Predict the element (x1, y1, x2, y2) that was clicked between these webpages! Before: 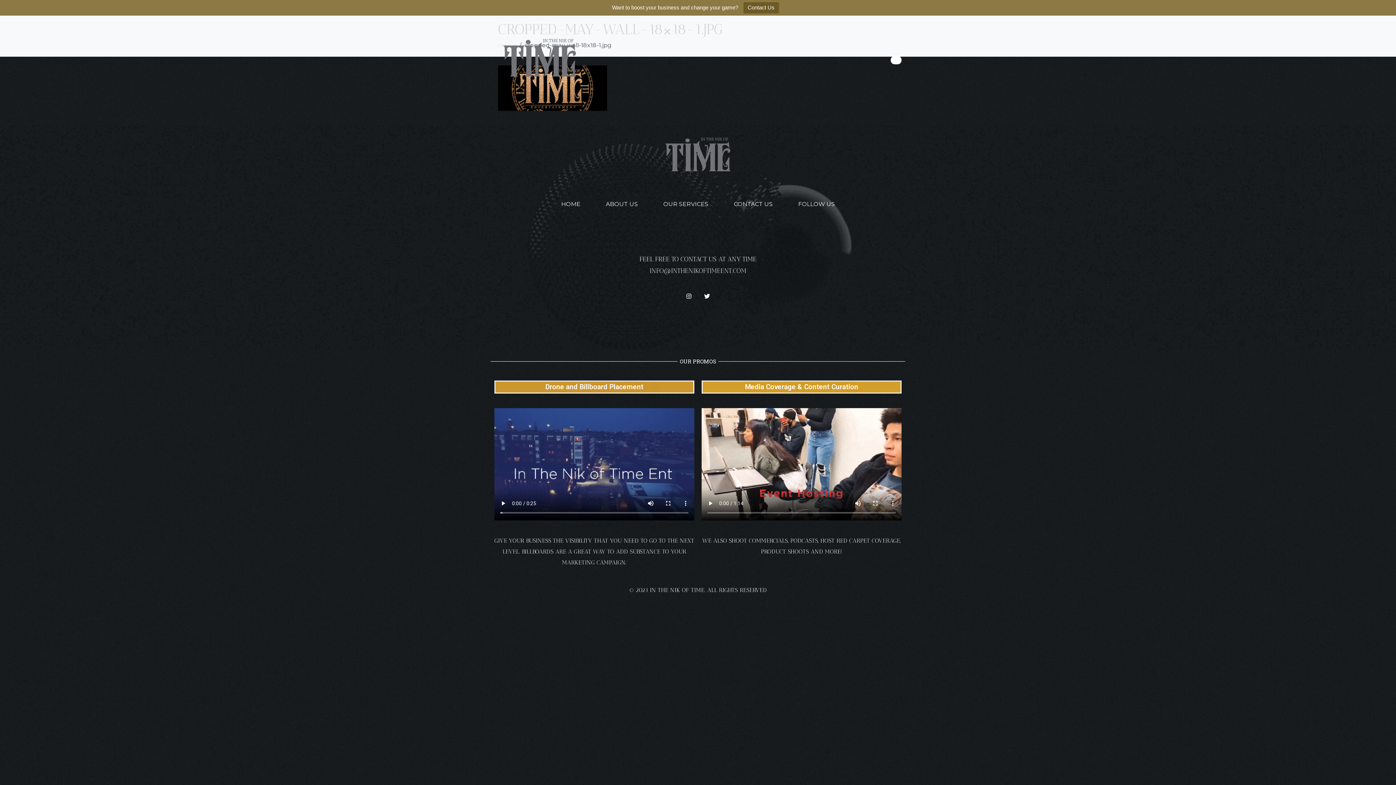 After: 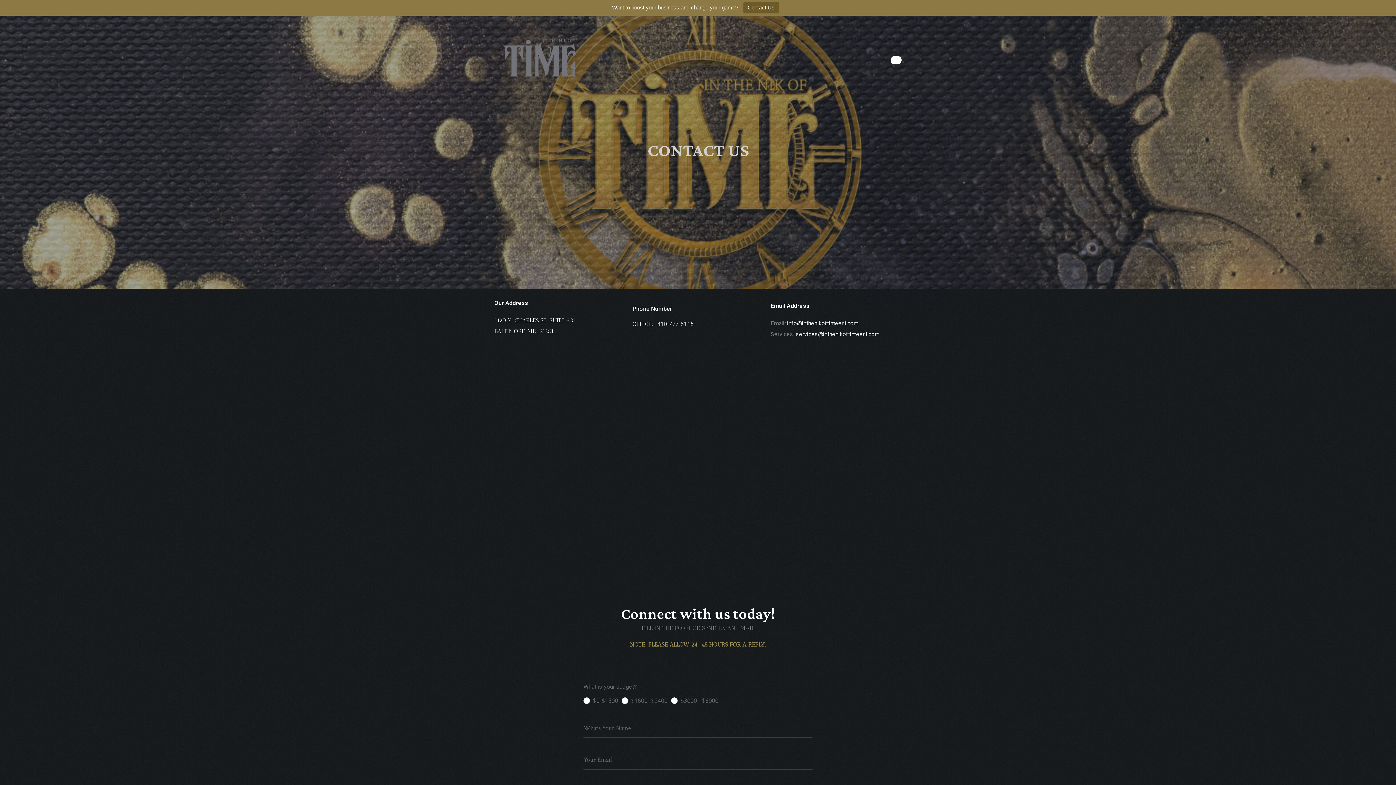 Action: bbox: (734, 198, 772, 209) label: CONTACT US